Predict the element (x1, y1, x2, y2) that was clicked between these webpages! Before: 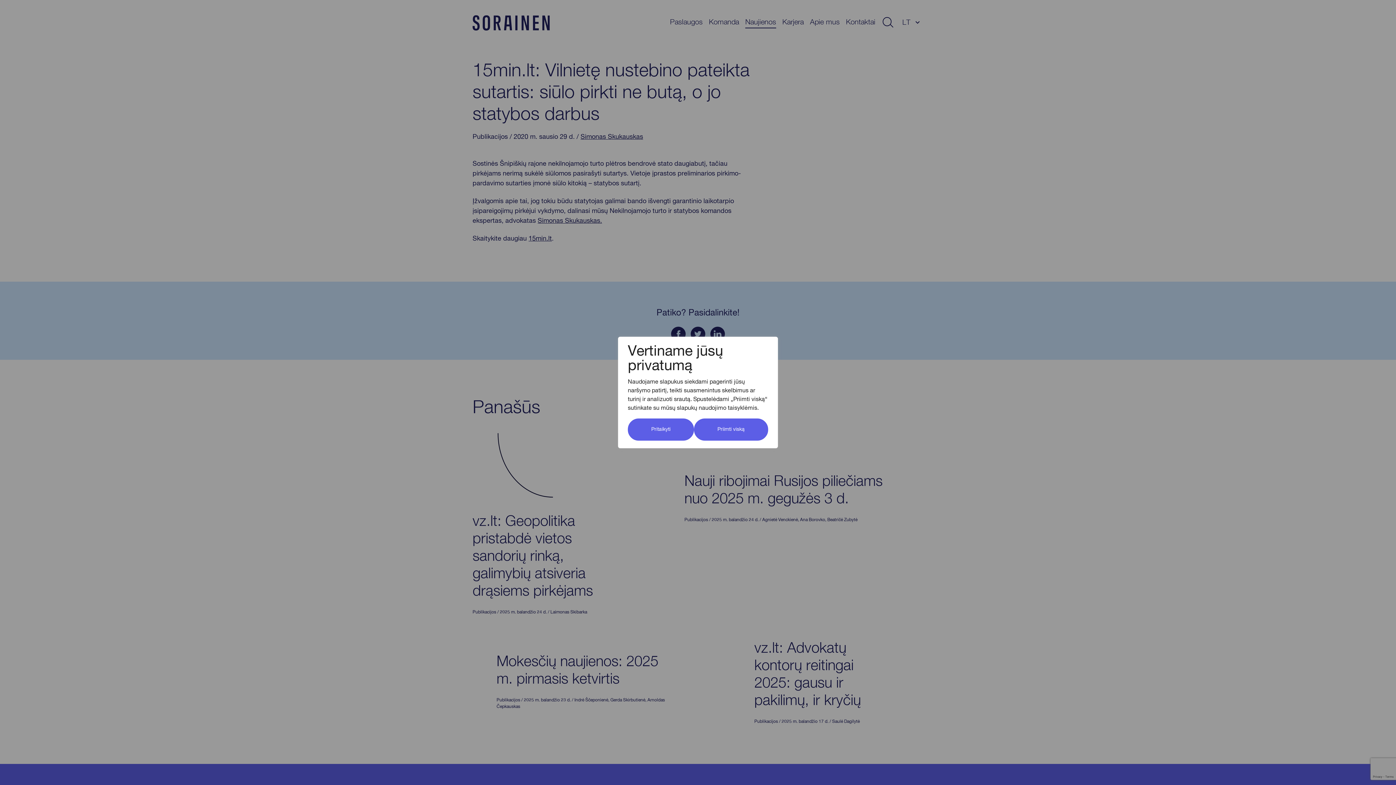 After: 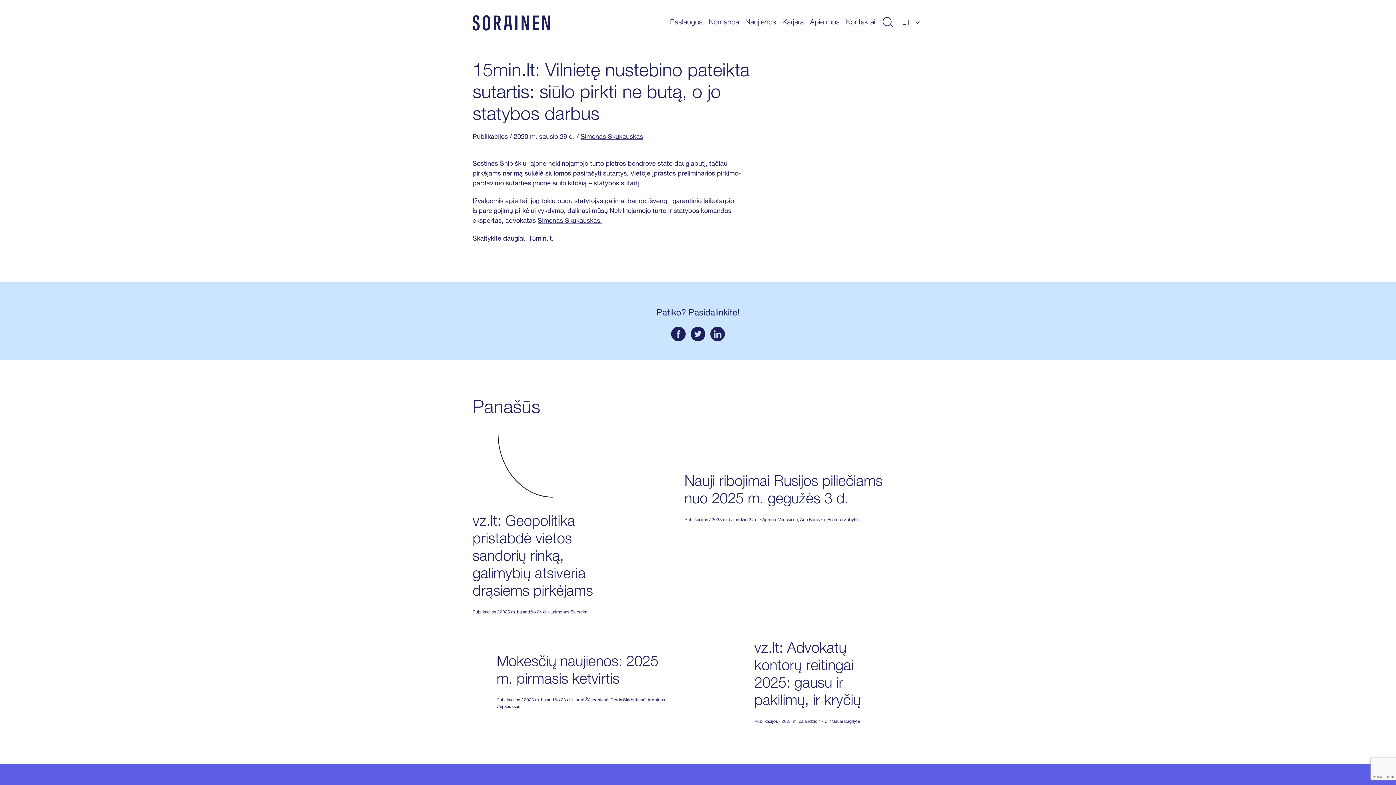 Action: bbox: (694, 418, 768, 440) label: Priimti viską